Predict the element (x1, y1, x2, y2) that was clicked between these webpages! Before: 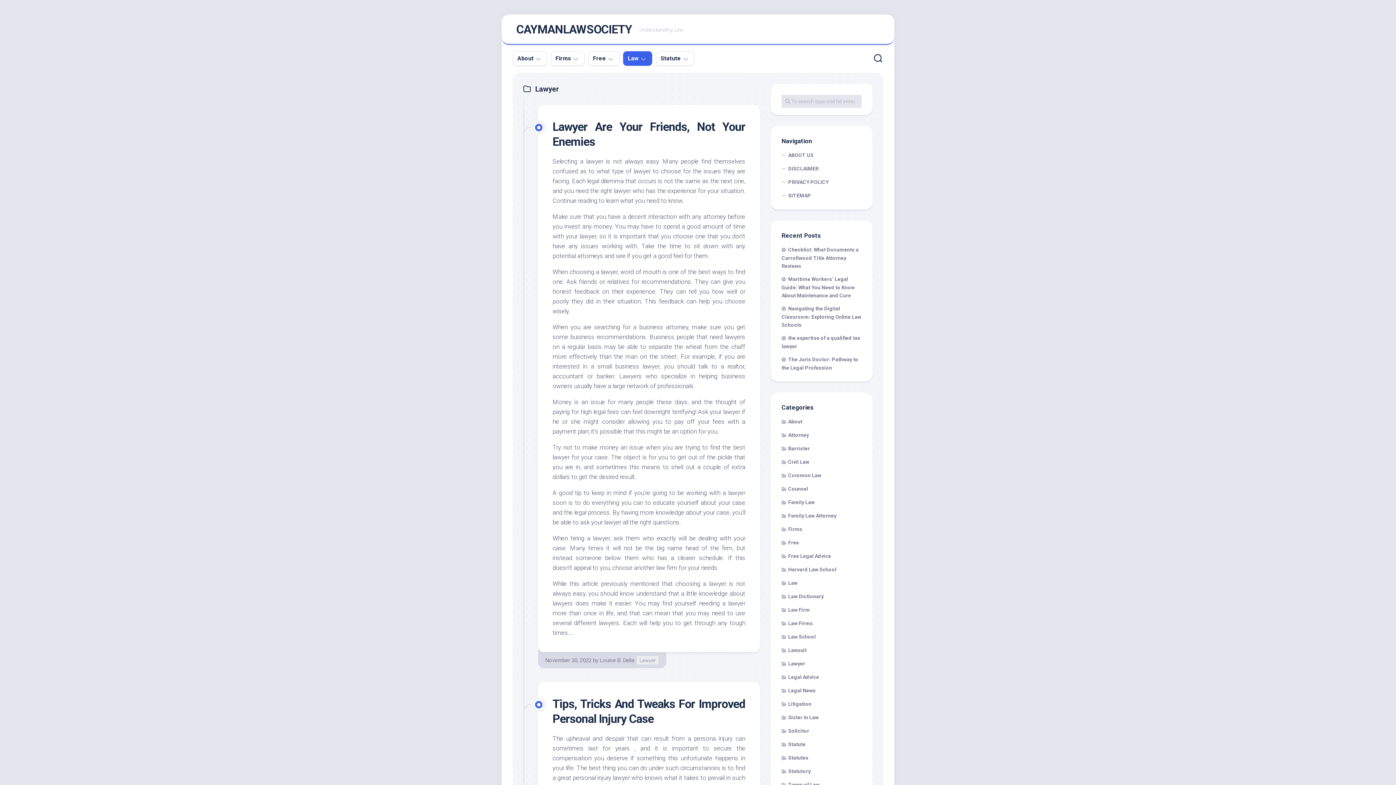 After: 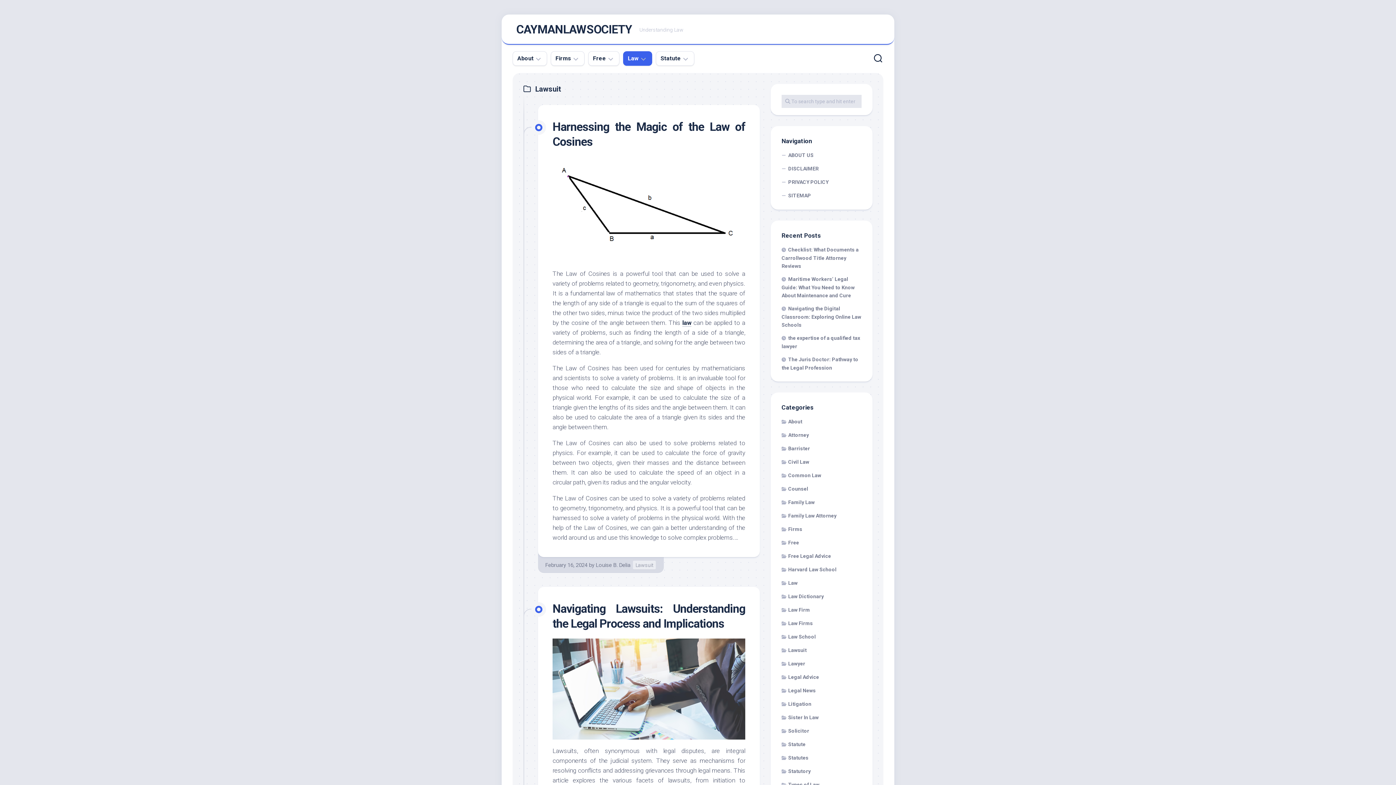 Action: label: Lawsuit bbox: (781, 647, 806, 653)